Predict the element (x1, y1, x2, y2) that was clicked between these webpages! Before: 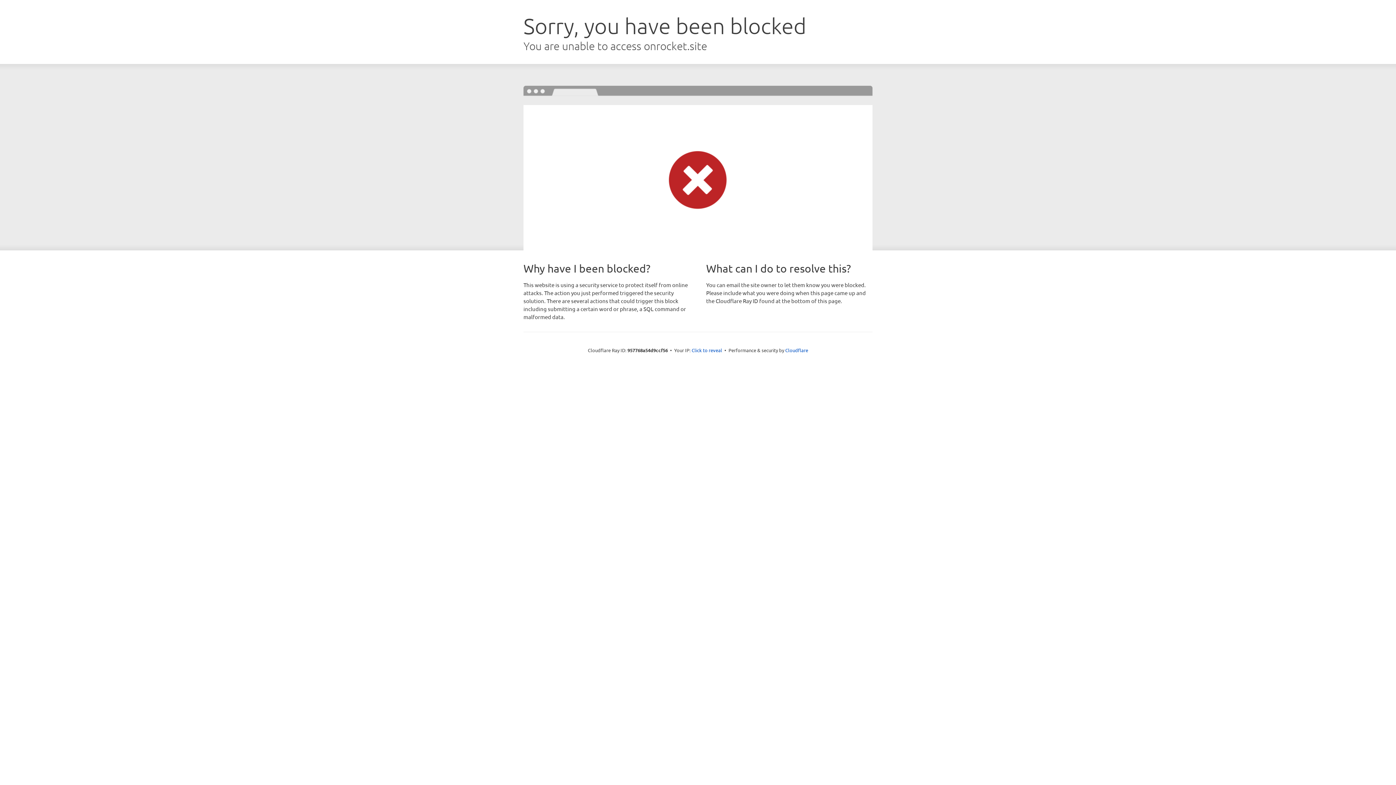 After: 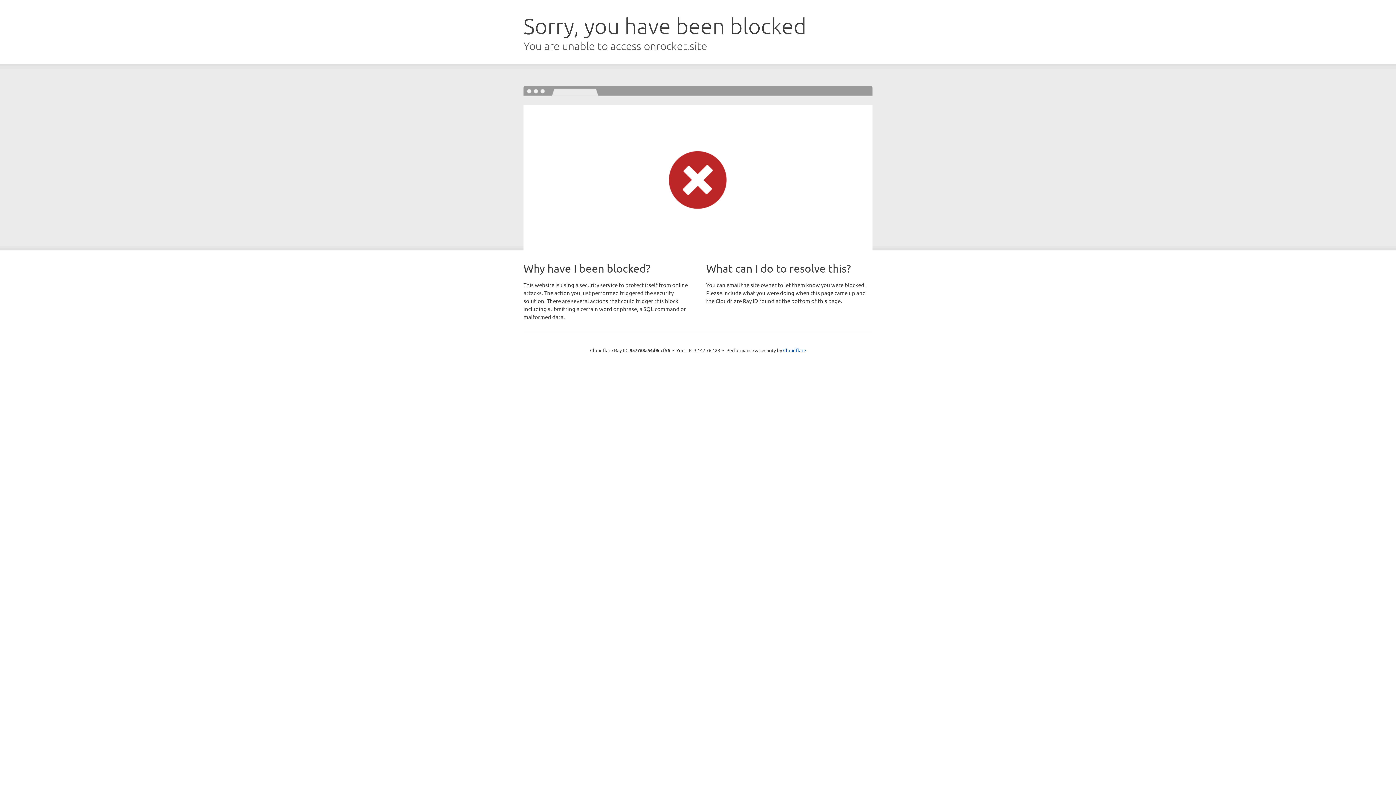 Action: bbox: (691, 346, 722, 353) label: Click to reveal